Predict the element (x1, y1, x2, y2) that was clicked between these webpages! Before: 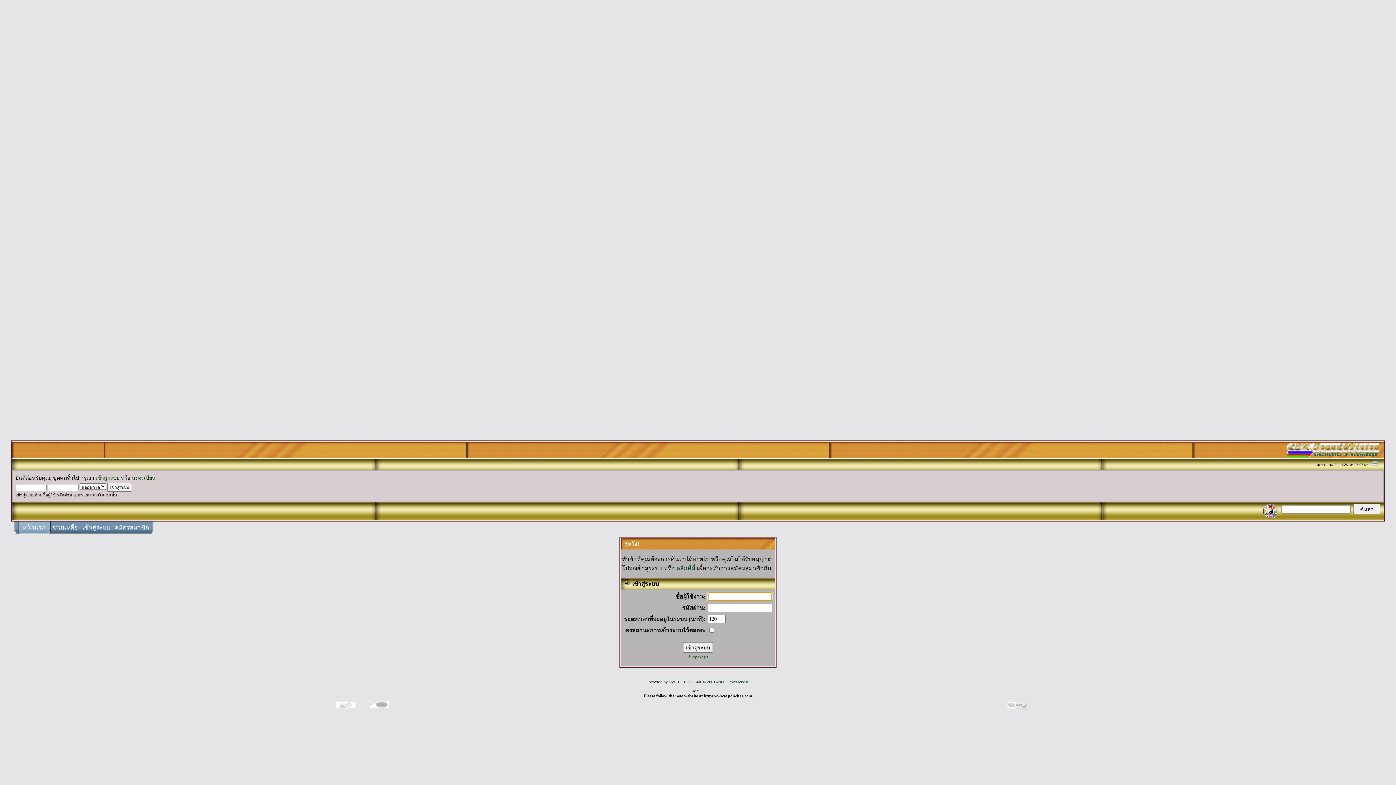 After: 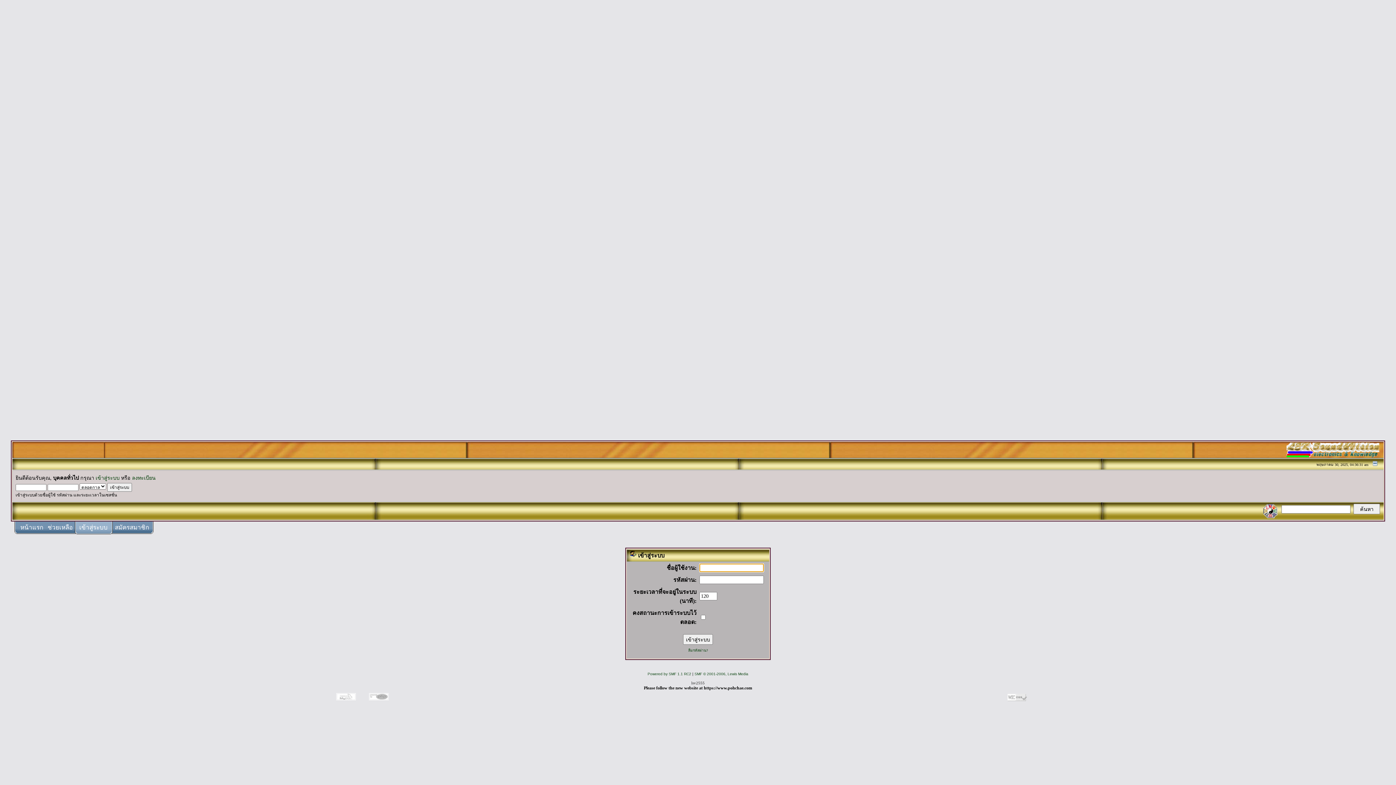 Action: label: เข้าสู่ระบบ bbox: (82, 524, 110, 531)